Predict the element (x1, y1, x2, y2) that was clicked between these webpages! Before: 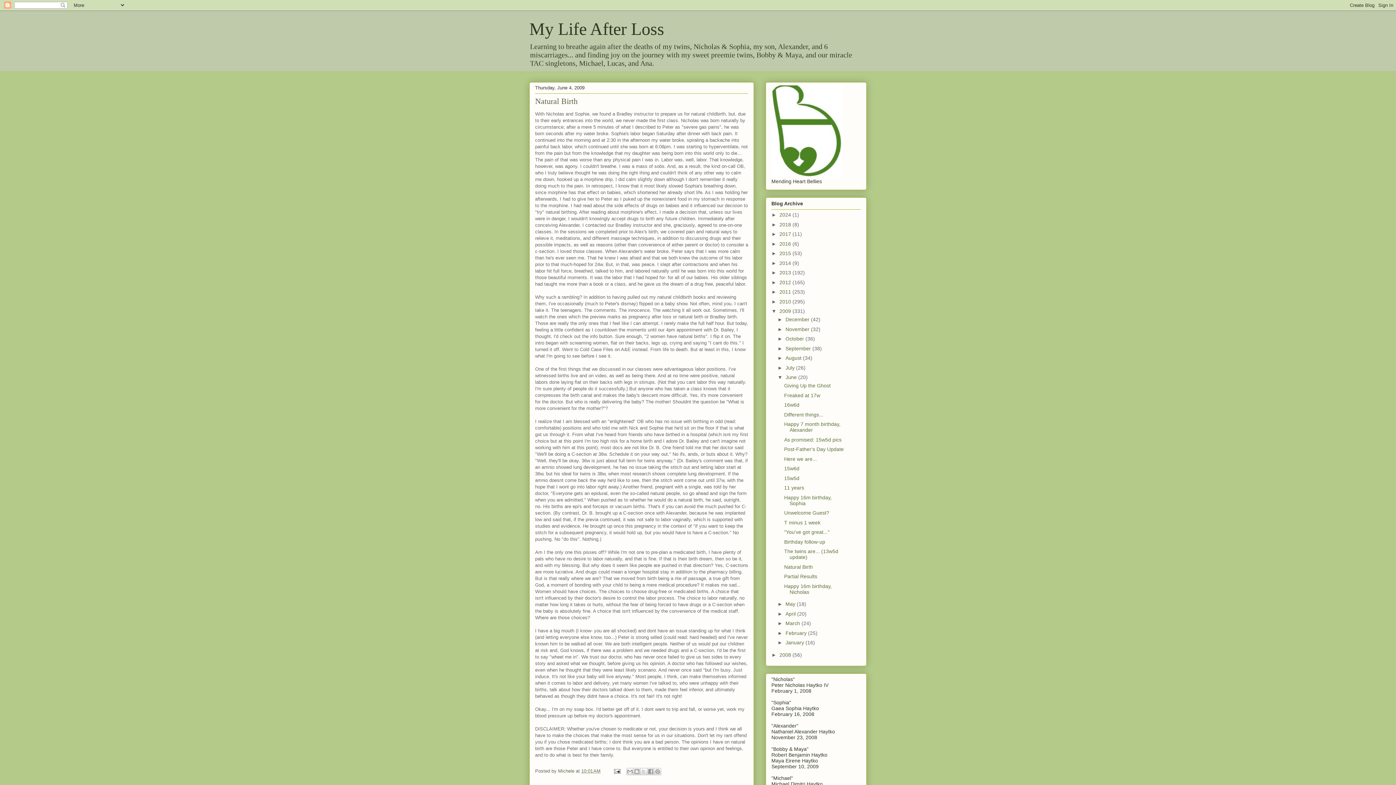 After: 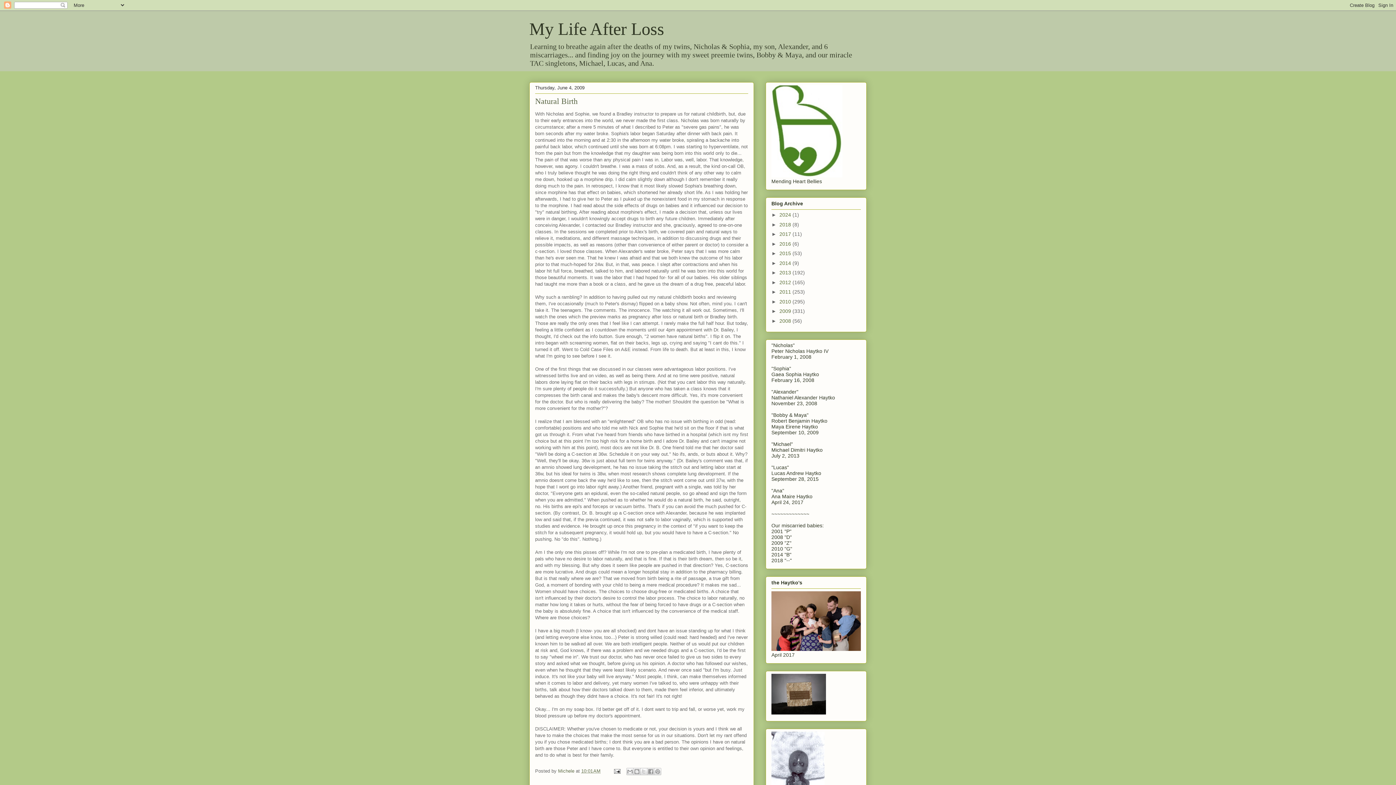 Action: label: ▼   bbox: (771, 308, 779, 314)